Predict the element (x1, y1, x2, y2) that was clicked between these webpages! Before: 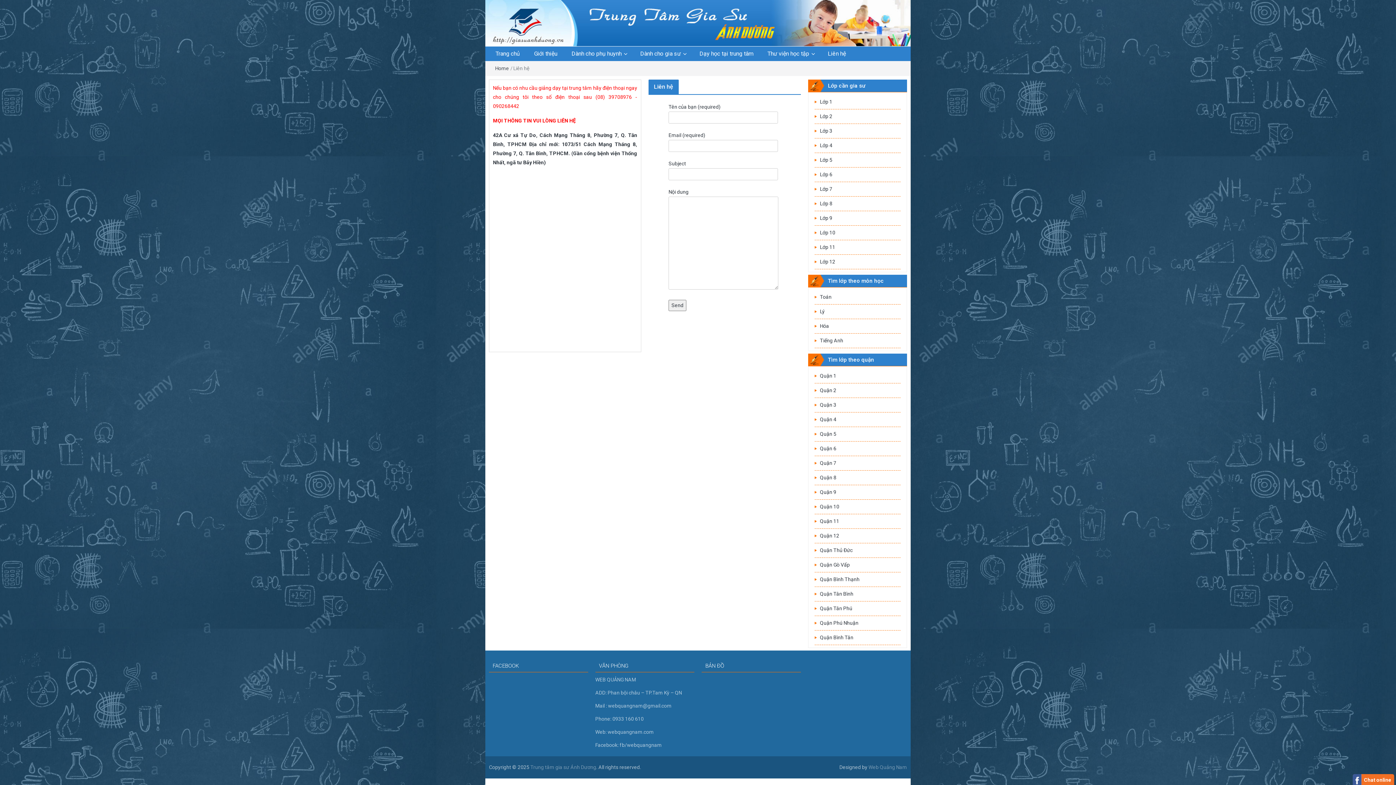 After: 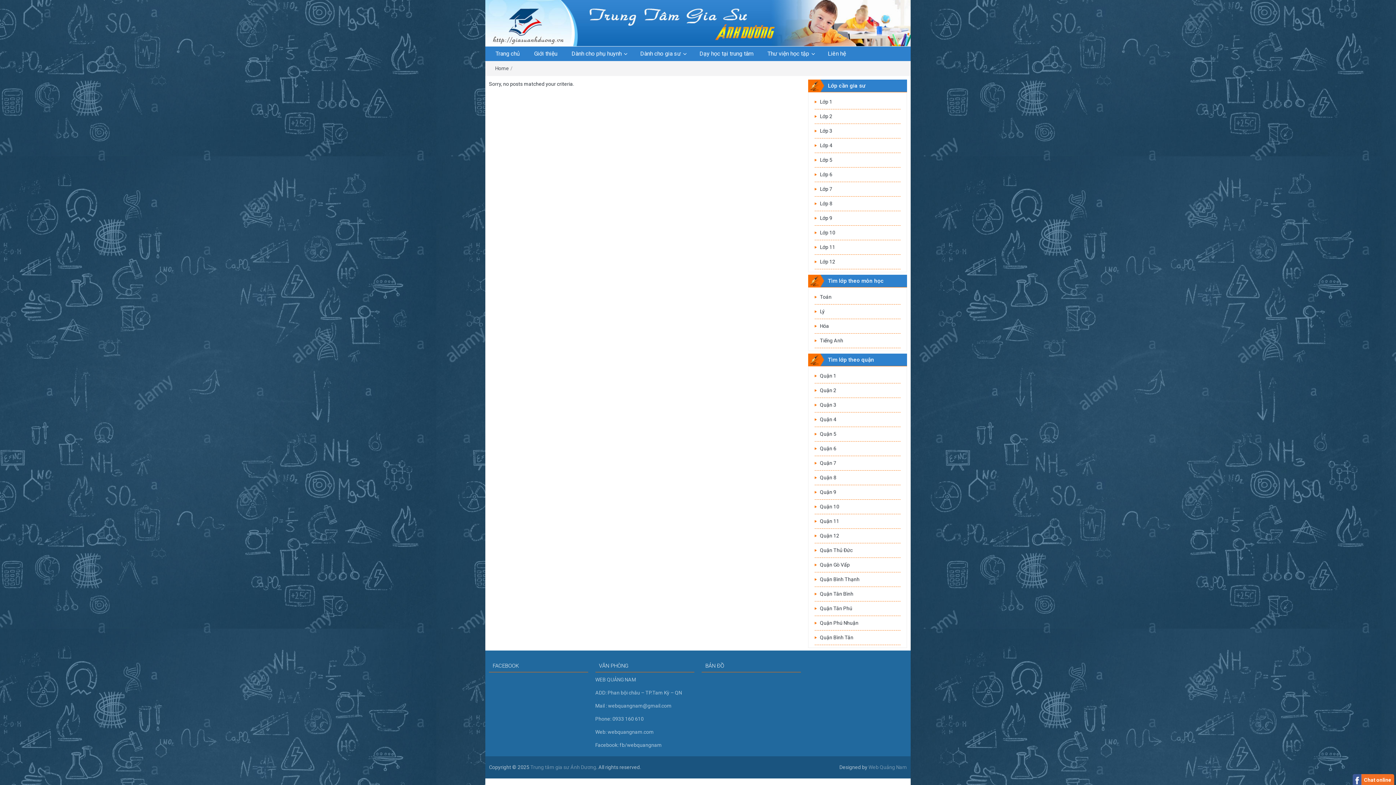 Action: label: Quận 9 bbox: (820, 489, 836, 495)